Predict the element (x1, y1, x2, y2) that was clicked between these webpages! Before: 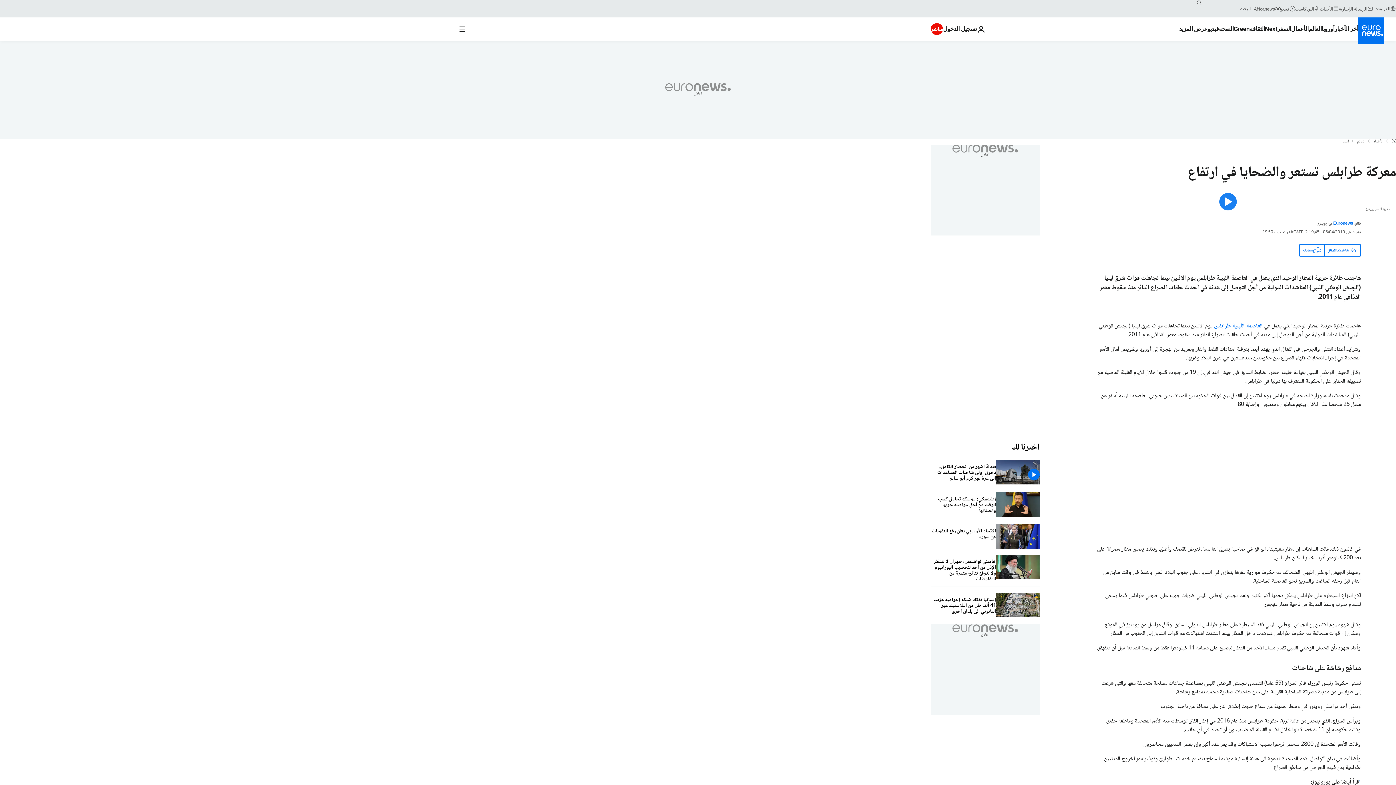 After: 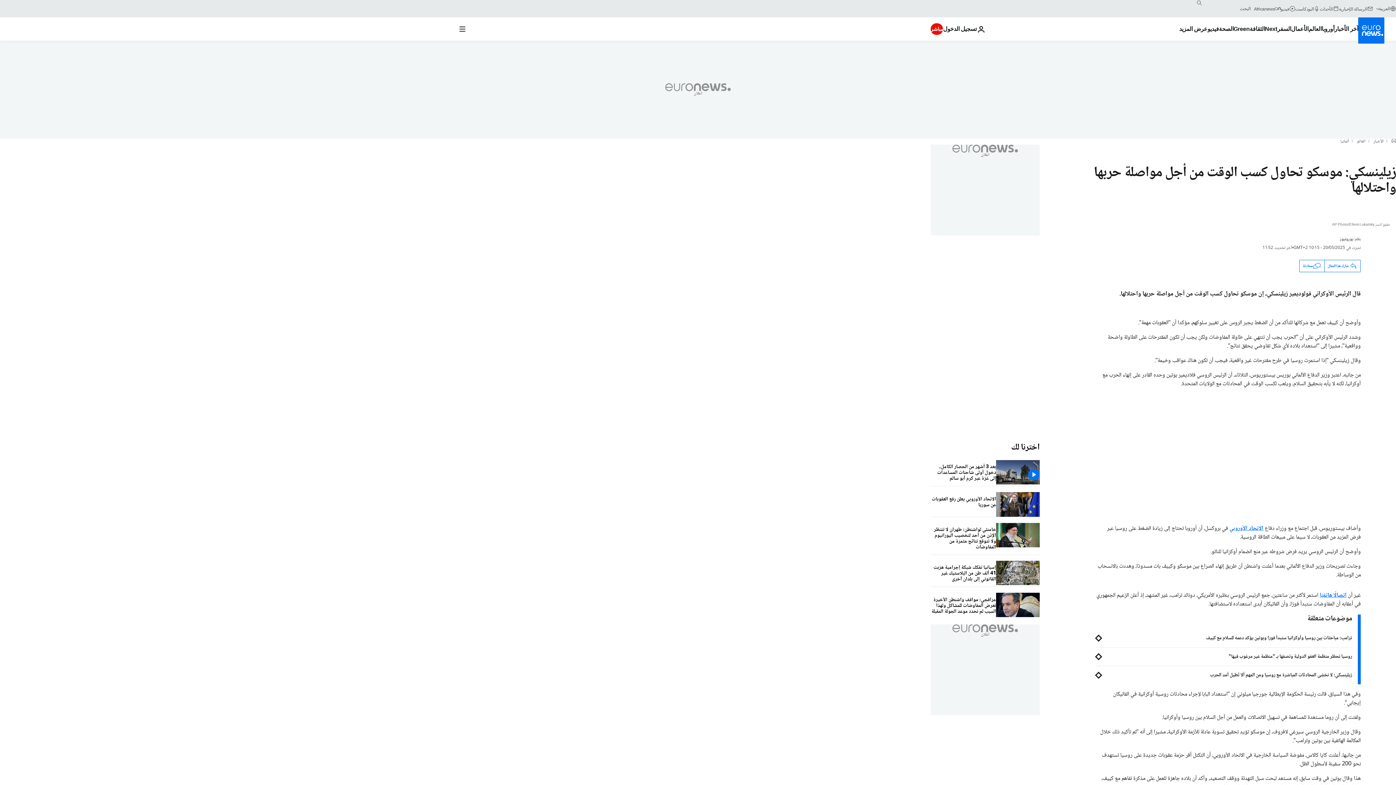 Action: label: زيلينسكي: موسكو تحاول كسب الوقت من أجل مواصلة حربها واحتلالها bbox: (930, 492, 996, 518)